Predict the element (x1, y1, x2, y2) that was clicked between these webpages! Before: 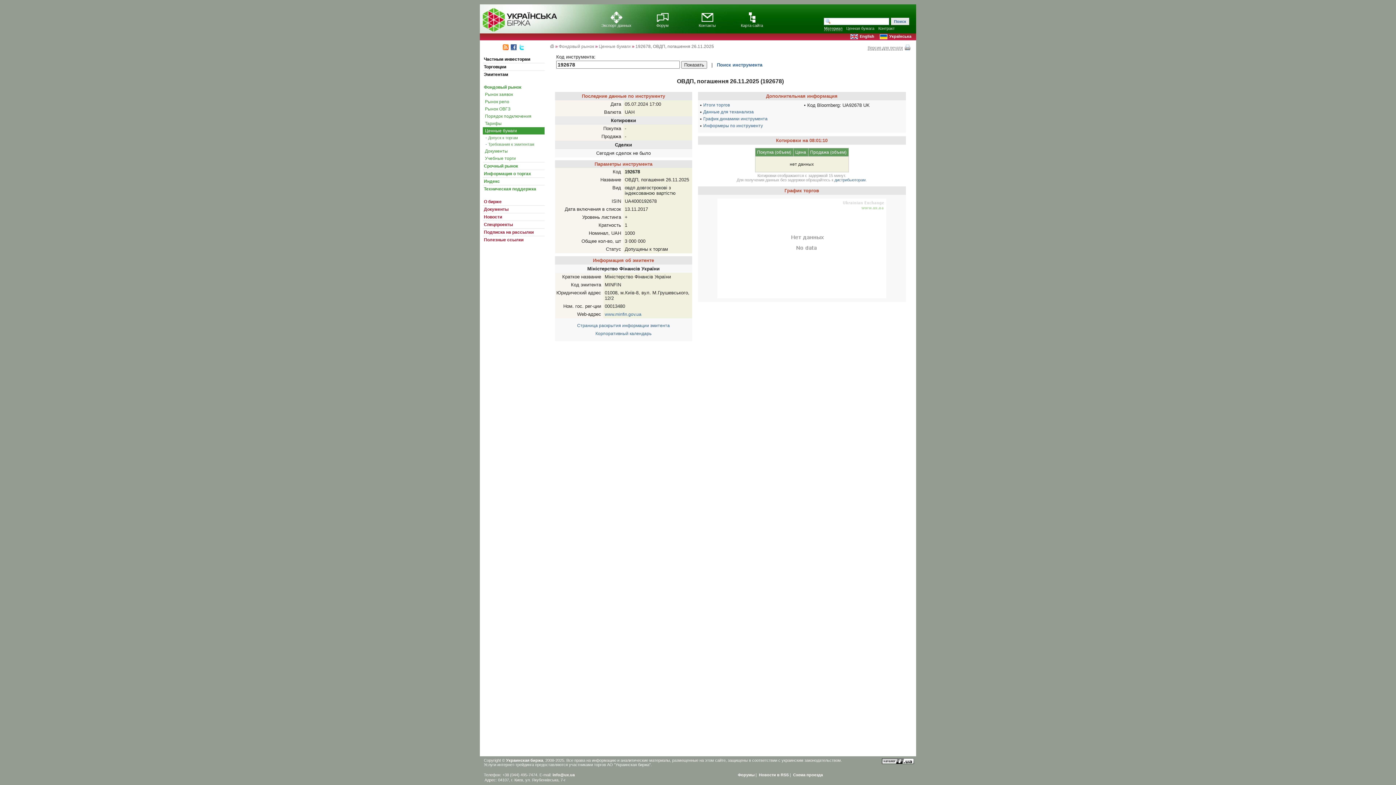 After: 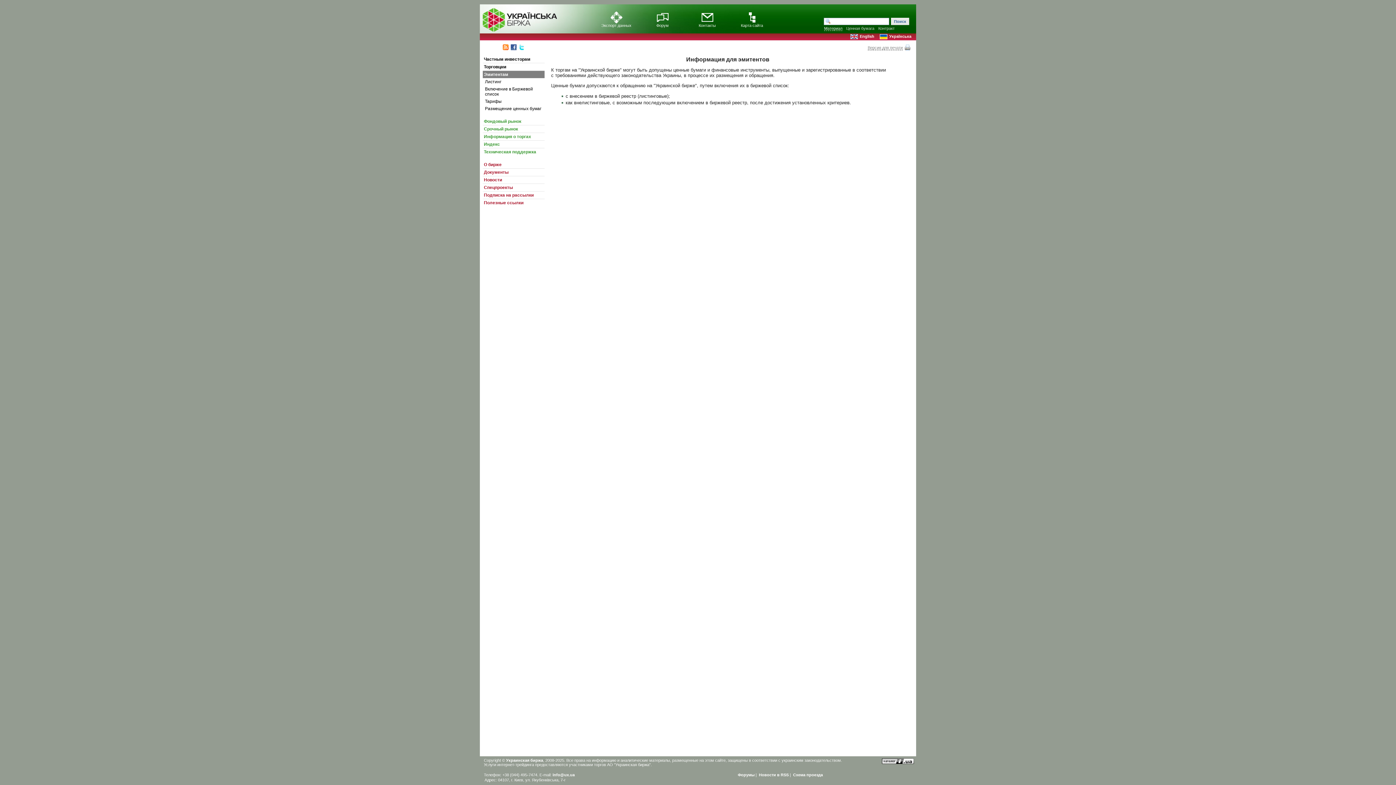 Action: label: Эмитентам bbox: (482, 70, 544, 78)